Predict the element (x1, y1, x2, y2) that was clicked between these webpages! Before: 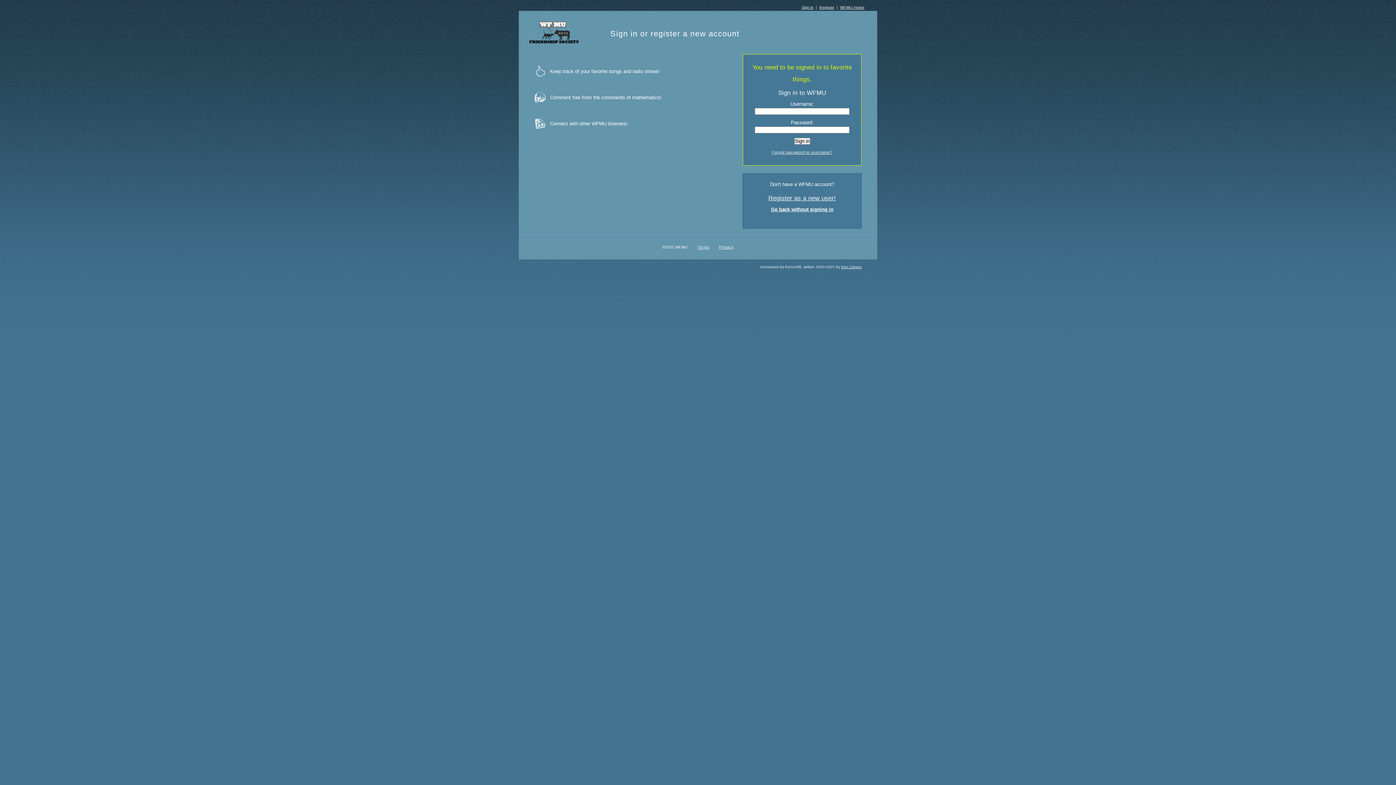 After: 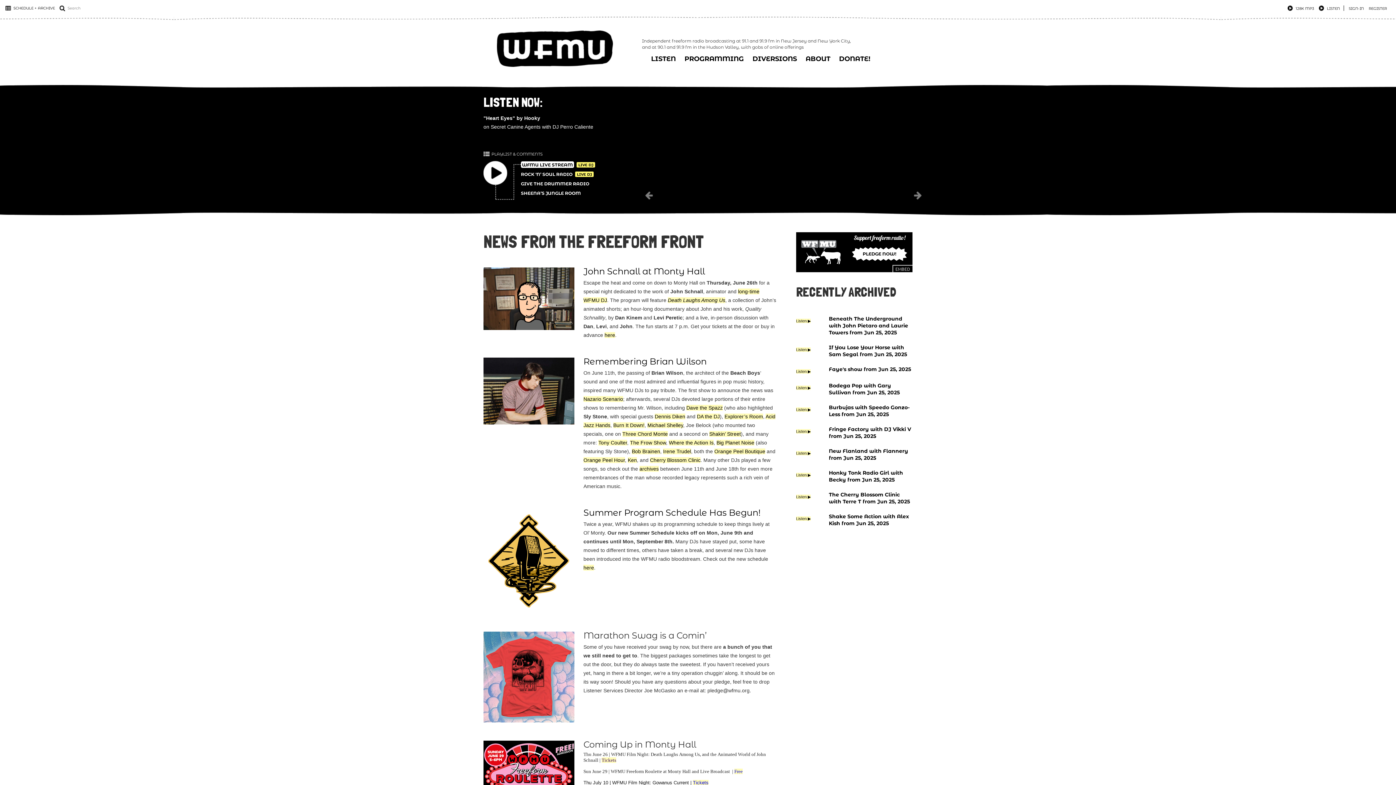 Action: bbox: (840, 5, 864, 9) label: WFMU Home